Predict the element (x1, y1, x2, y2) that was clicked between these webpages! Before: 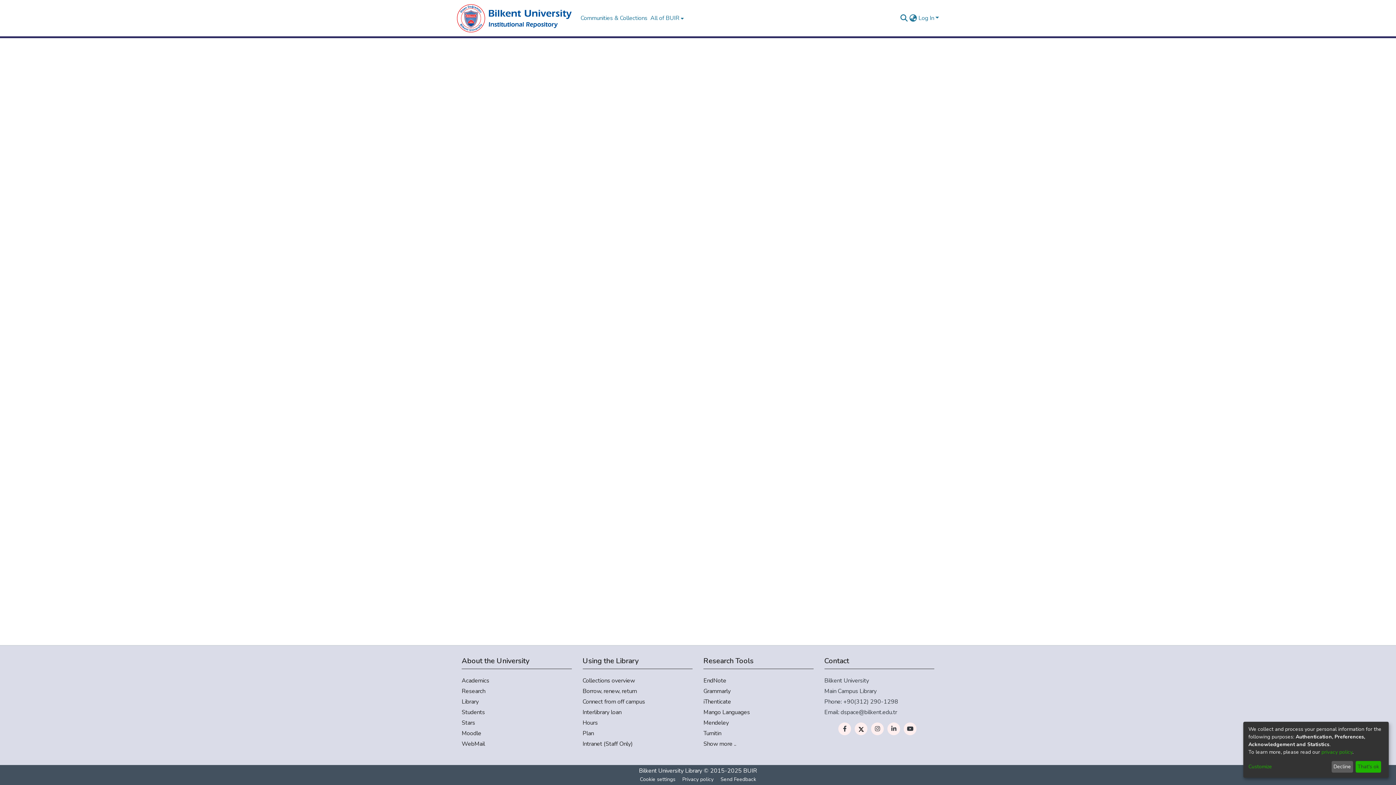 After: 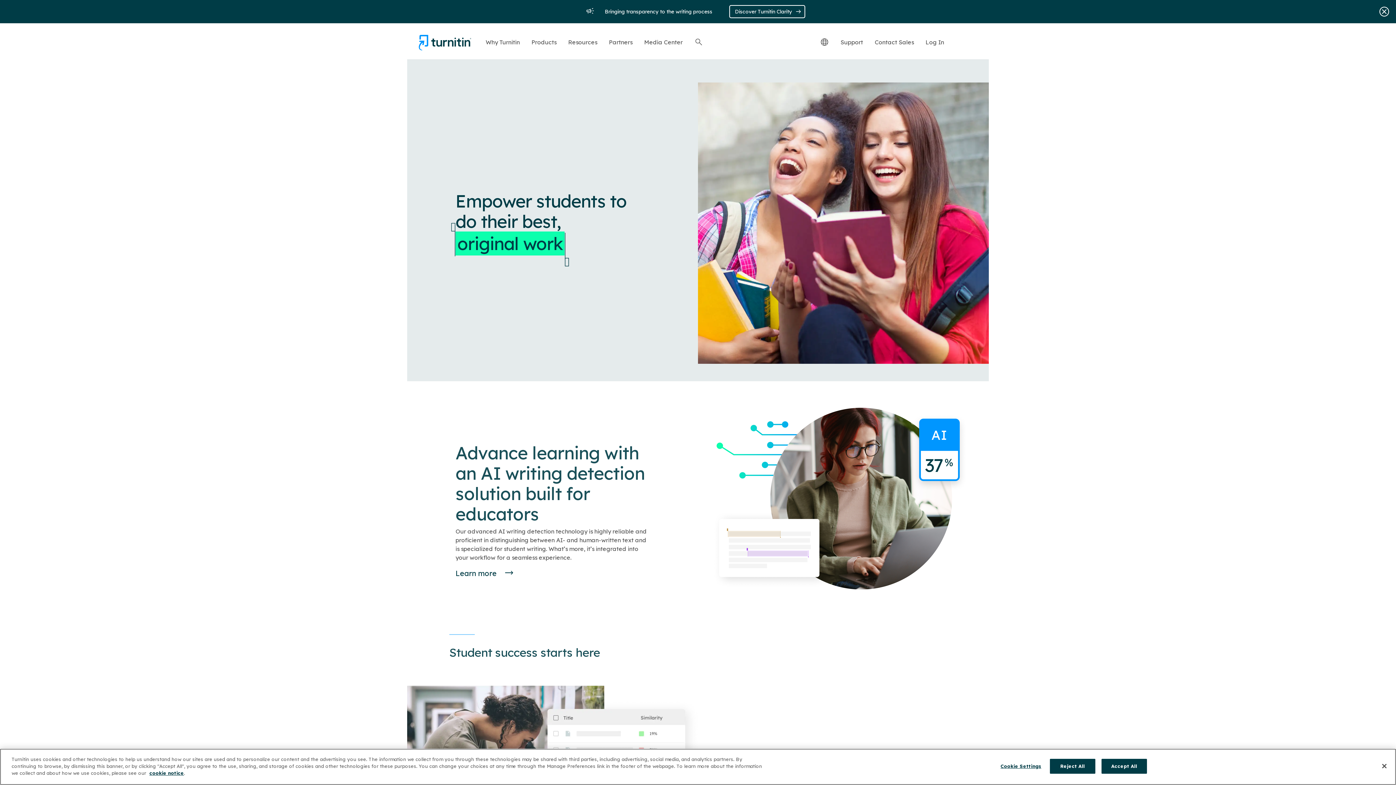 Action: label: Turnitin bbox: (703, 729, 813, 738)